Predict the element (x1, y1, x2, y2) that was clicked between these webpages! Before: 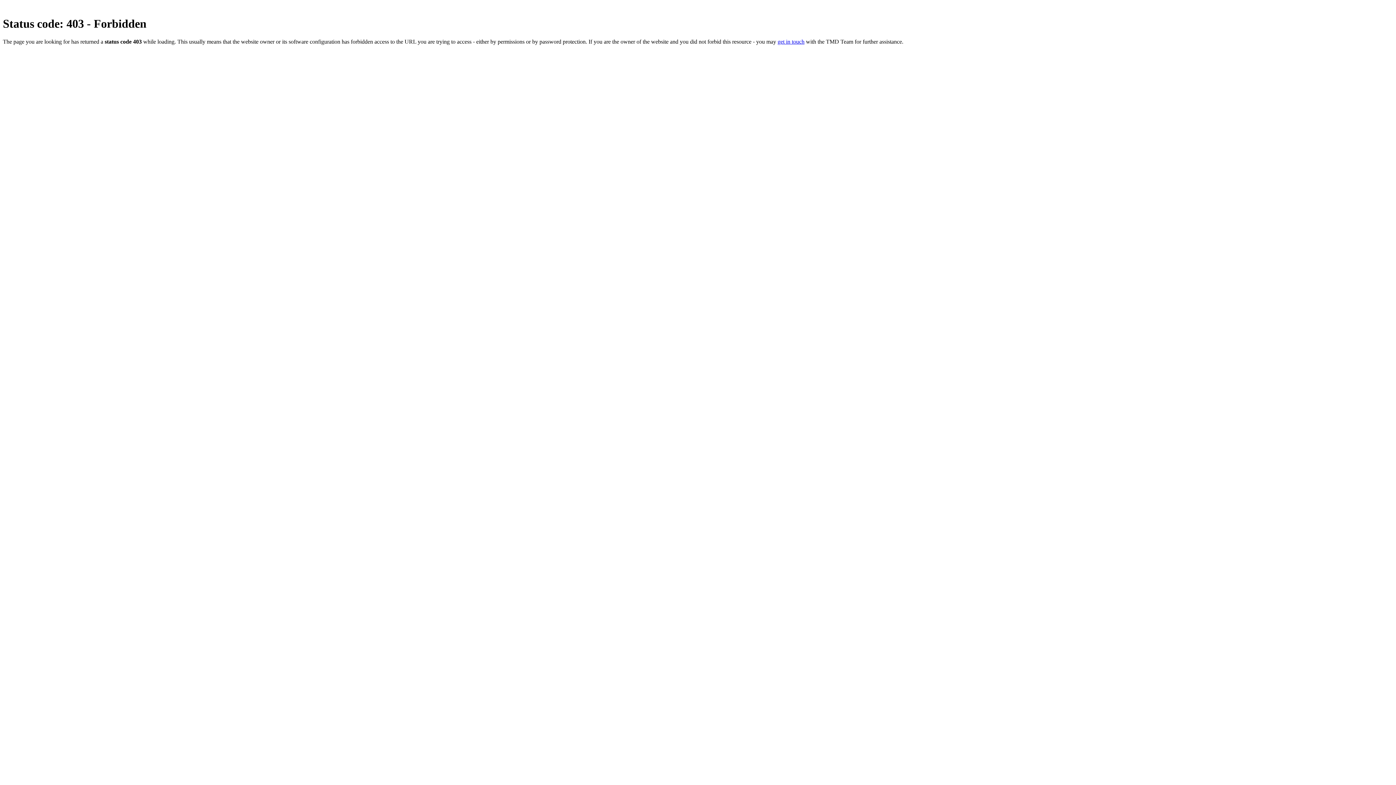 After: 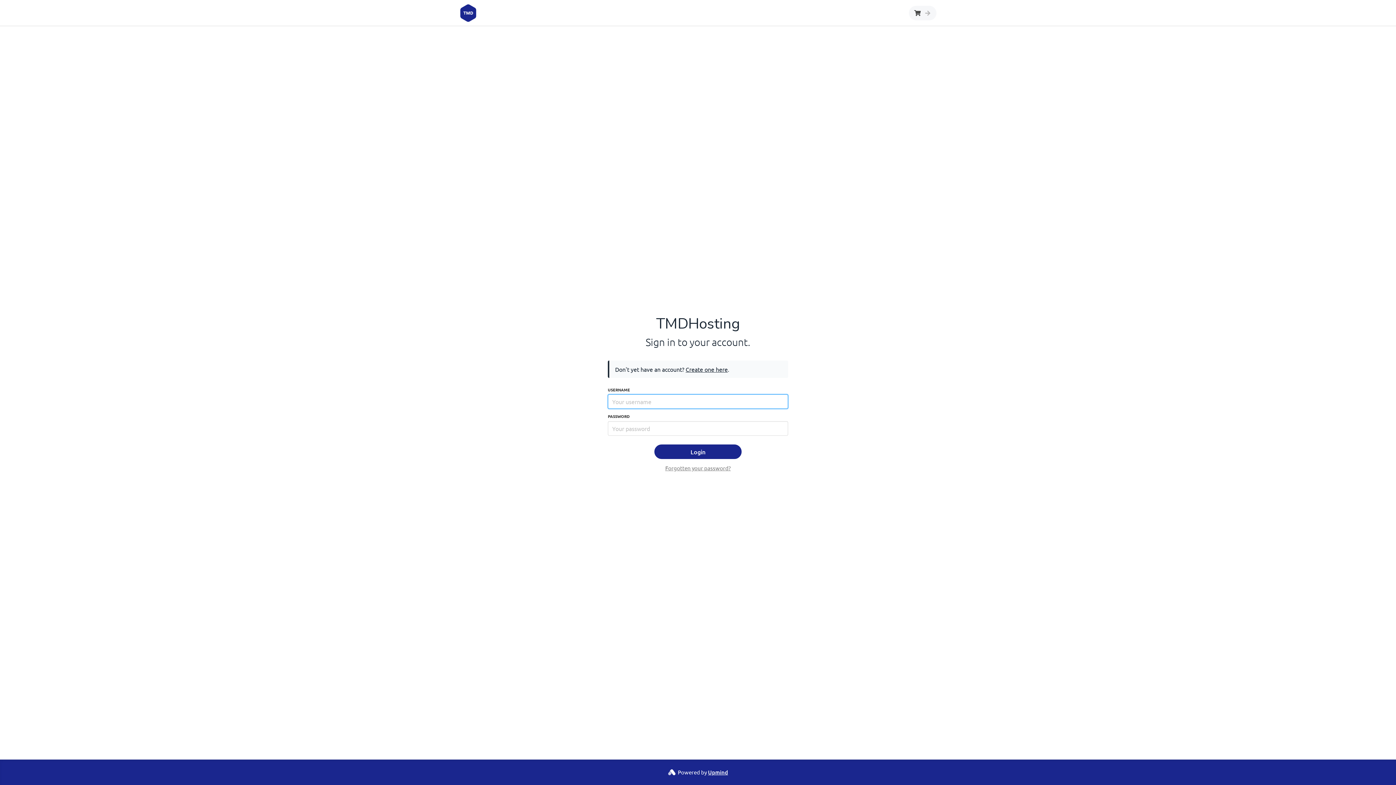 Action: label: get in touch bbox: (777, 38, 804, 44)